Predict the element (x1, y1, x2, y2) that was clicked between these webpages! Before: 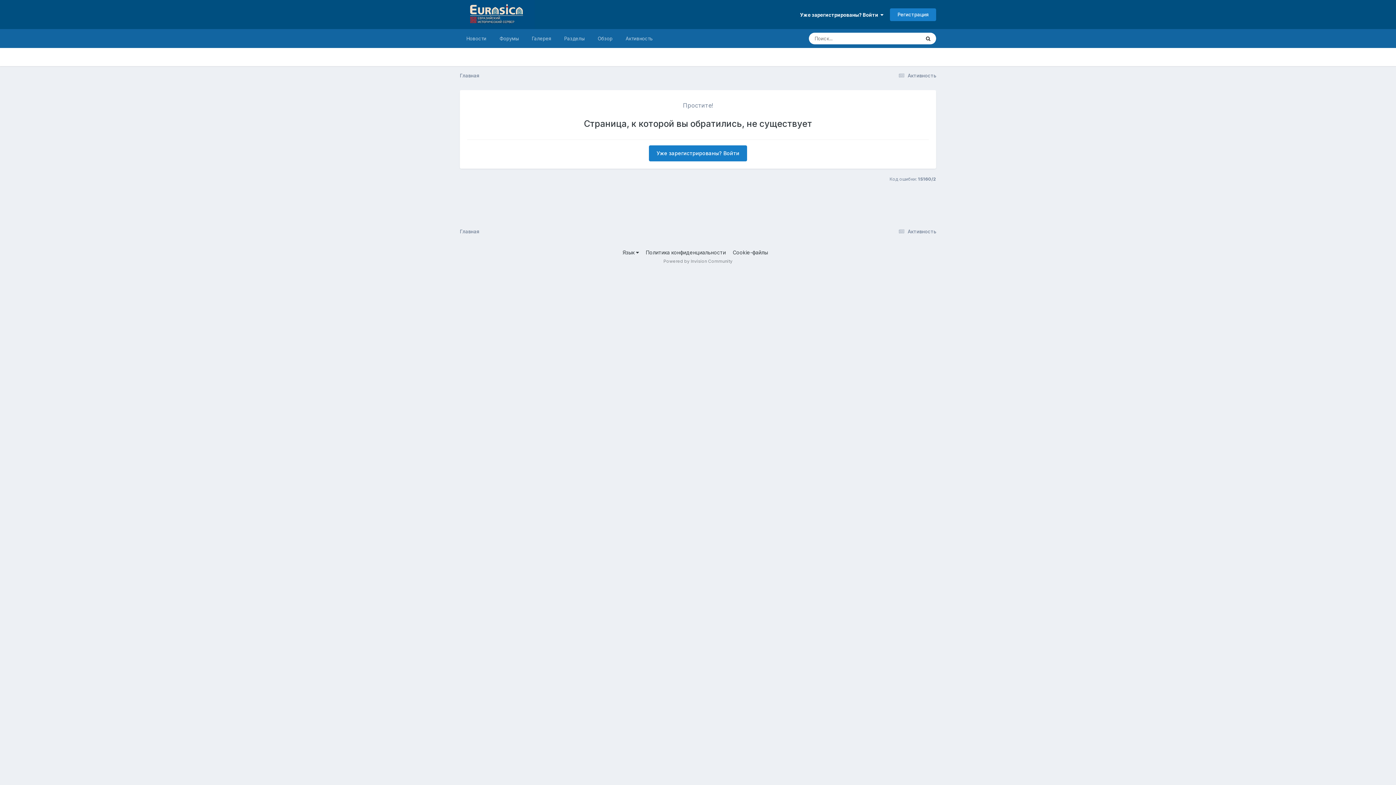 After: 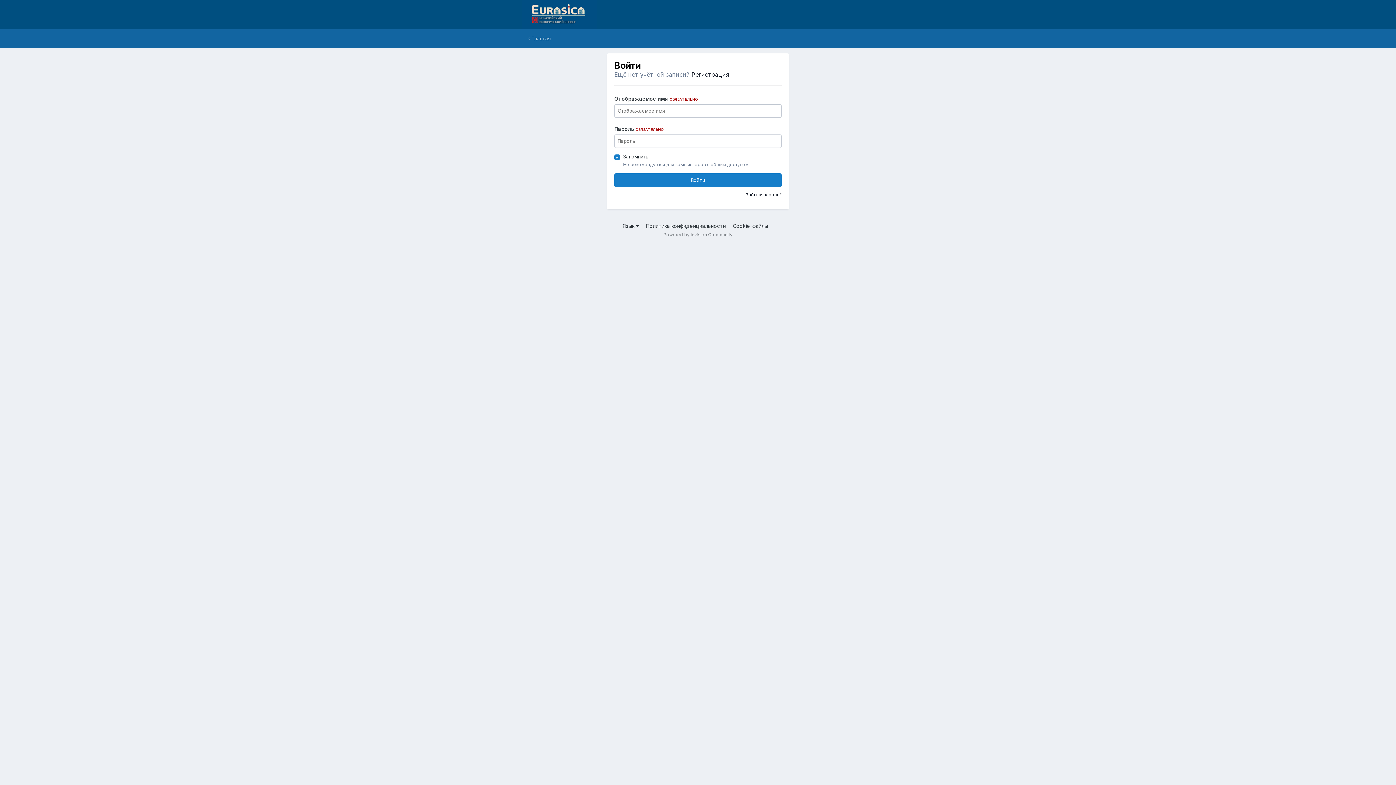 Action: bbox: (649, 145, 747, 161) label: Уже зарегистрированы? Войти